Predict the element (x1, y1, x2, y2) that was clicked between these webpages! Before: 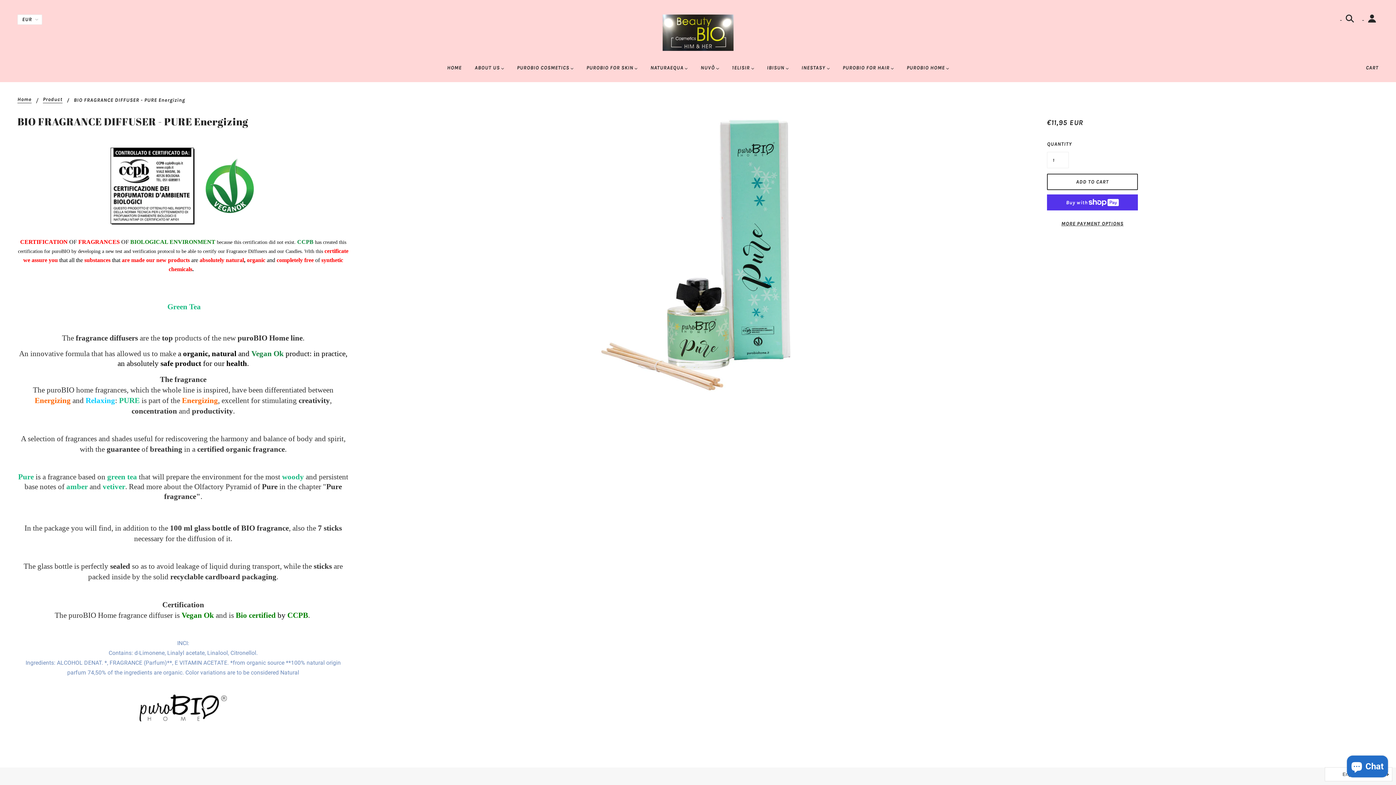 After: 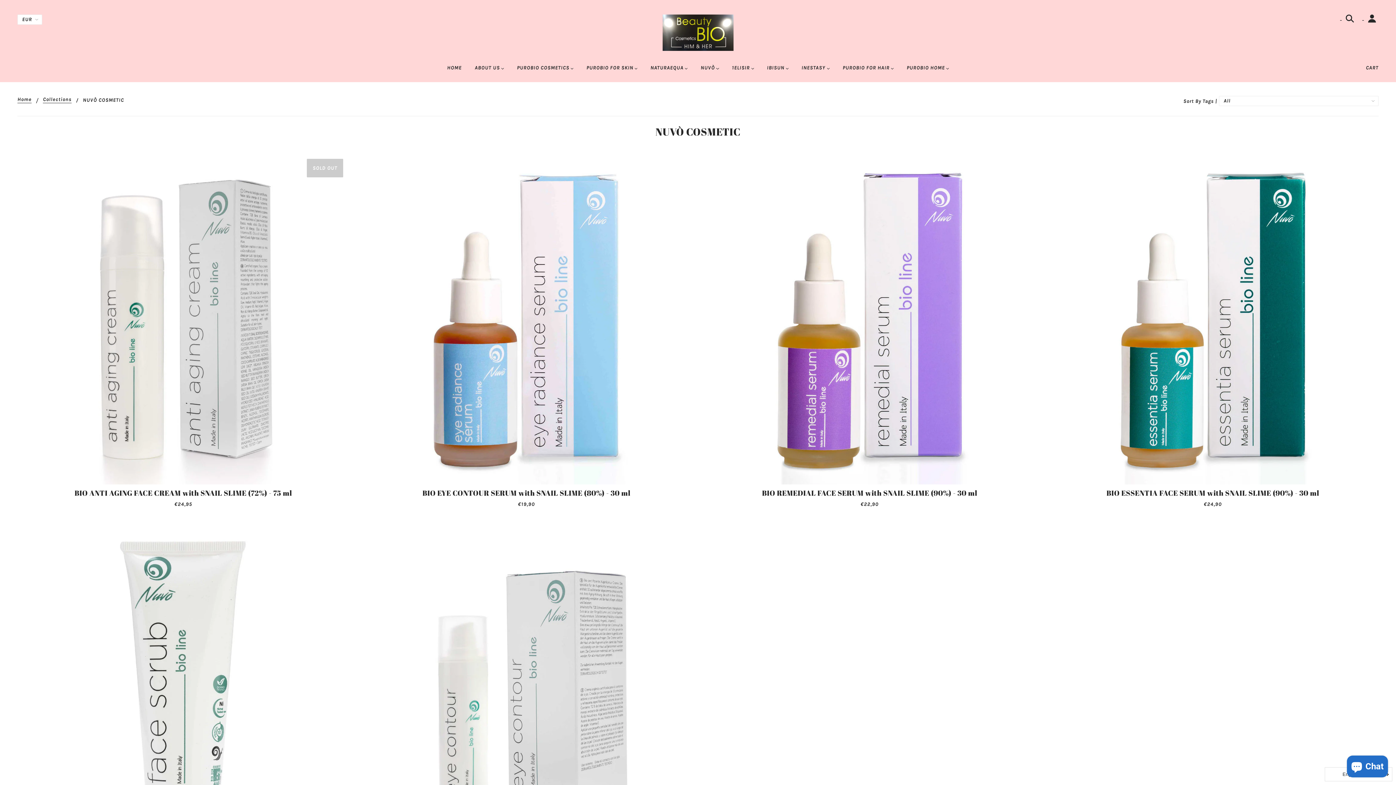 Action: bbox: (695, 59, 724, 82) label: NUVÒ 